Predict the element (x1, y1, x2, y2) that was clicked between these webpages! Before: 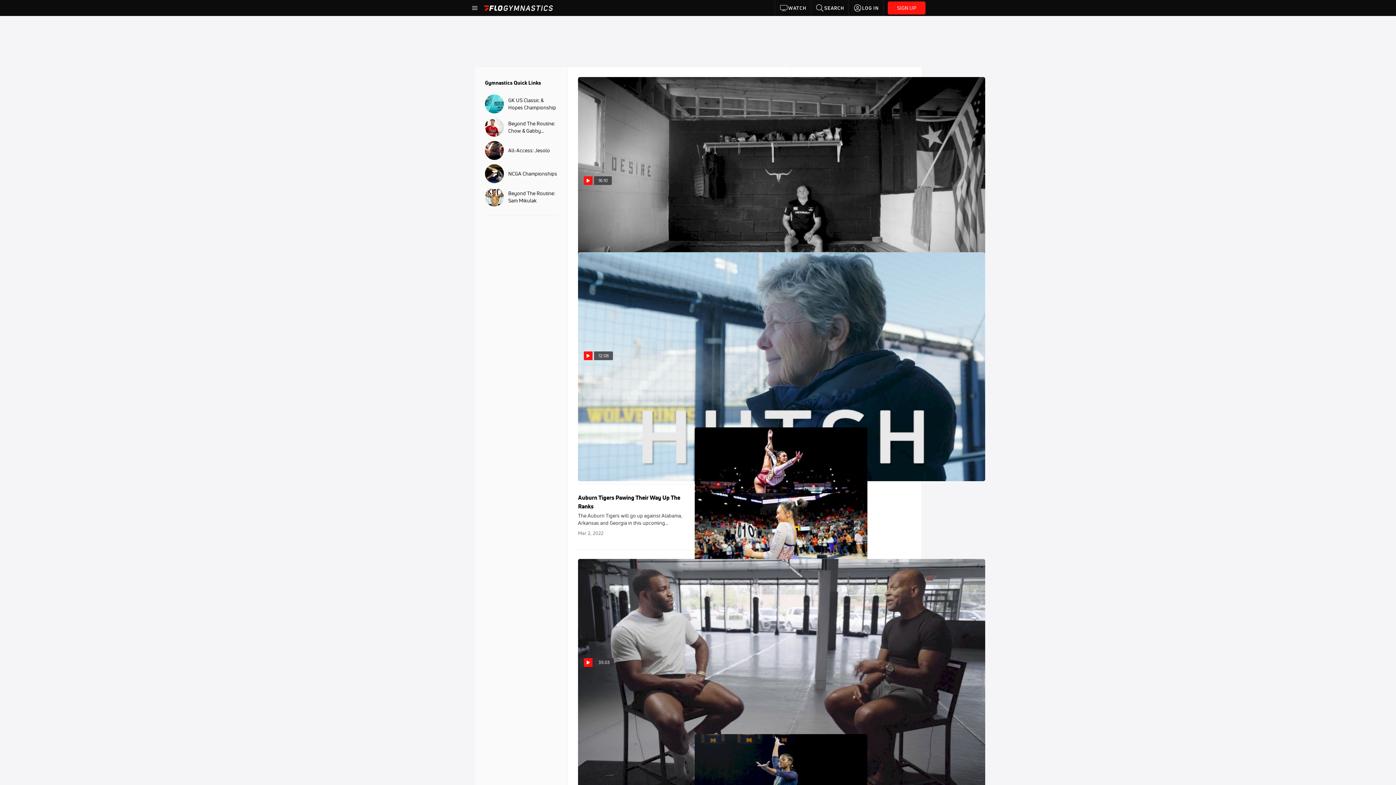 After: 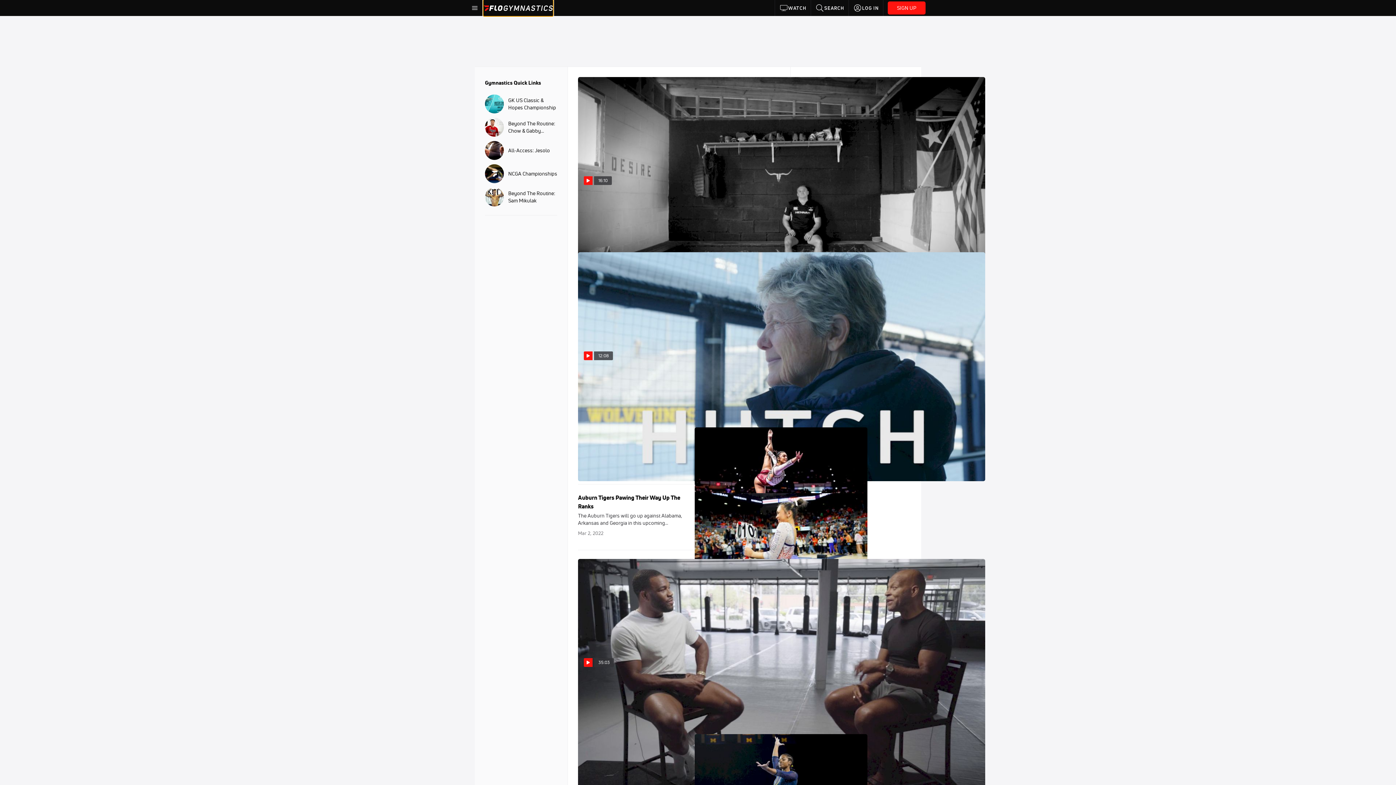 Action: bbox: (483, 0, 553, 16)